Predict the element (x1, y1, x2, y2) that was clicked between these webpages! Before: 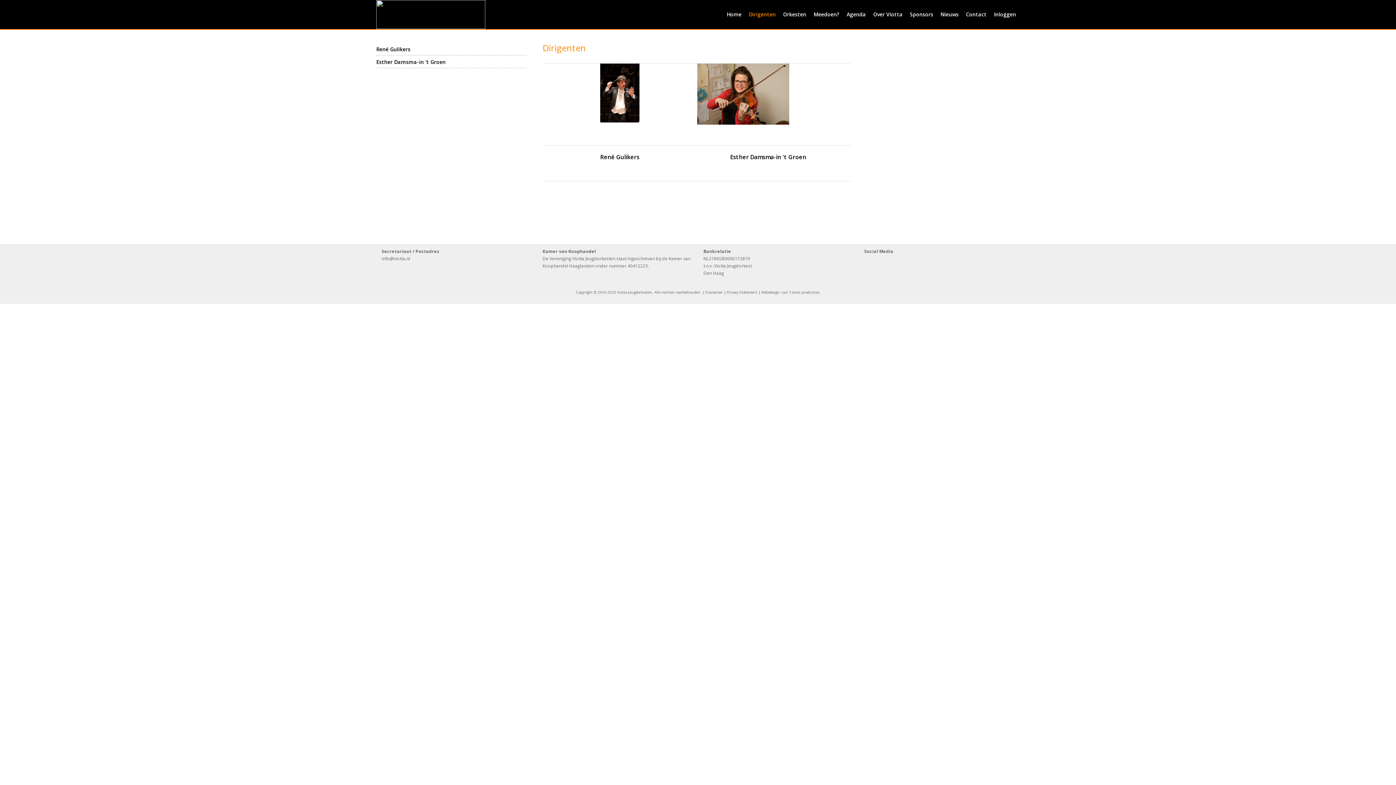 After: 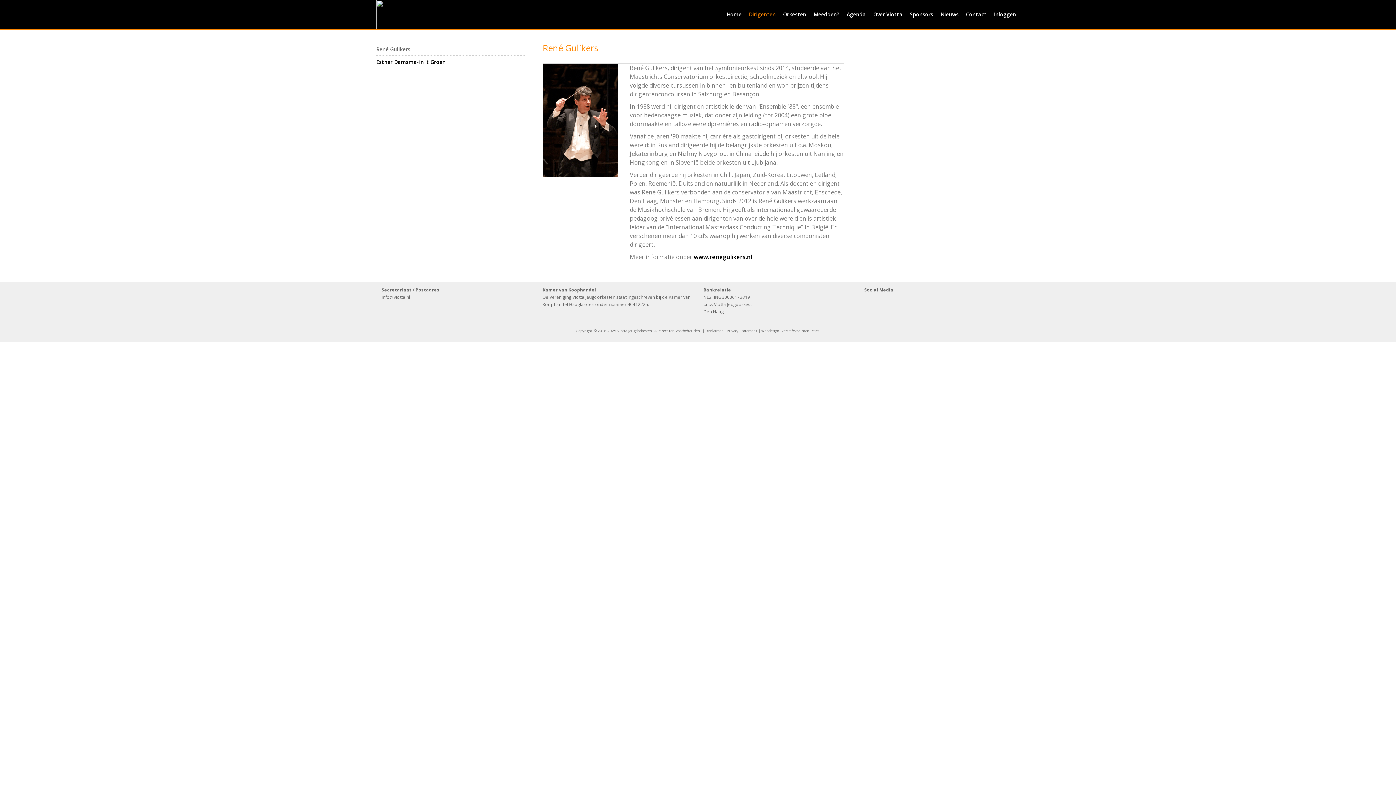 Action: label: René Gulikers bbox: (600, 153, 639, 161)